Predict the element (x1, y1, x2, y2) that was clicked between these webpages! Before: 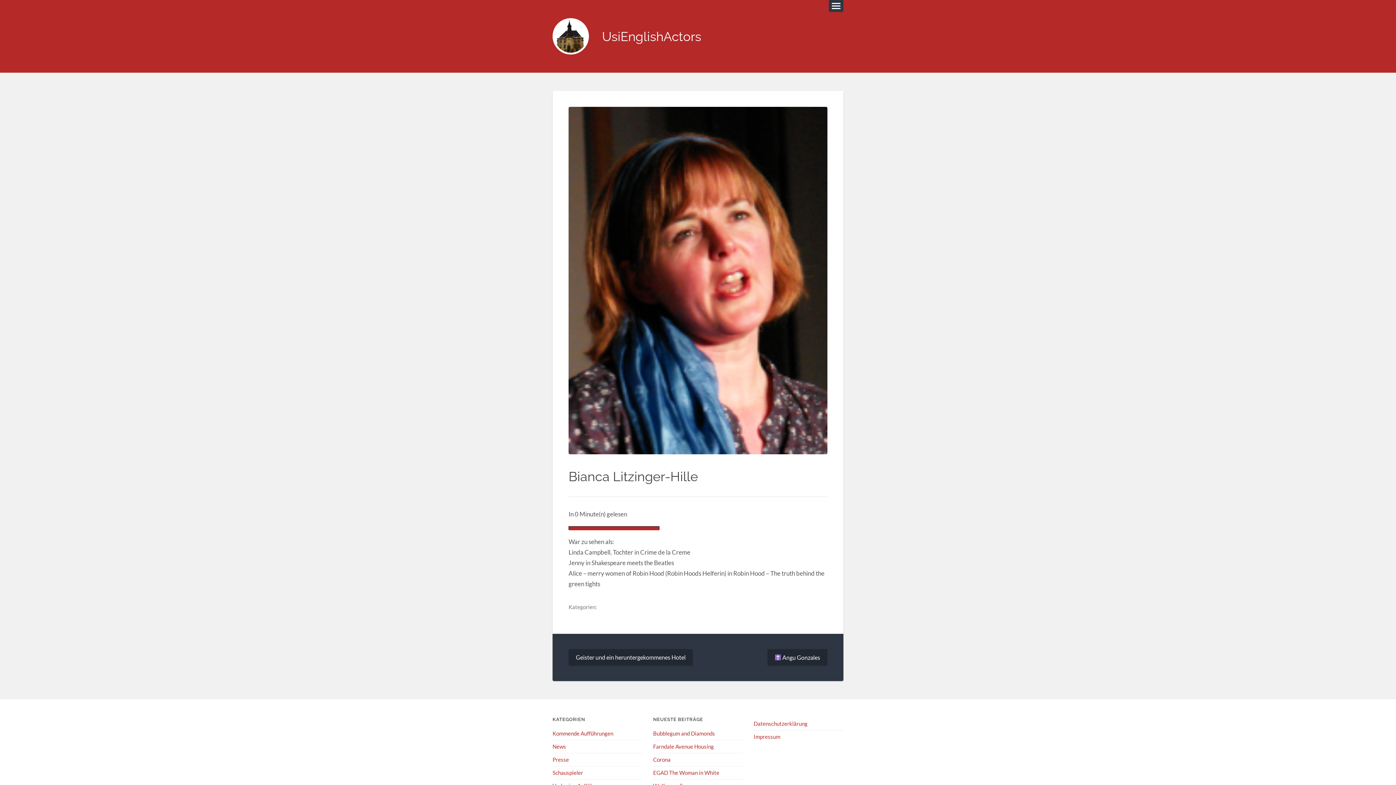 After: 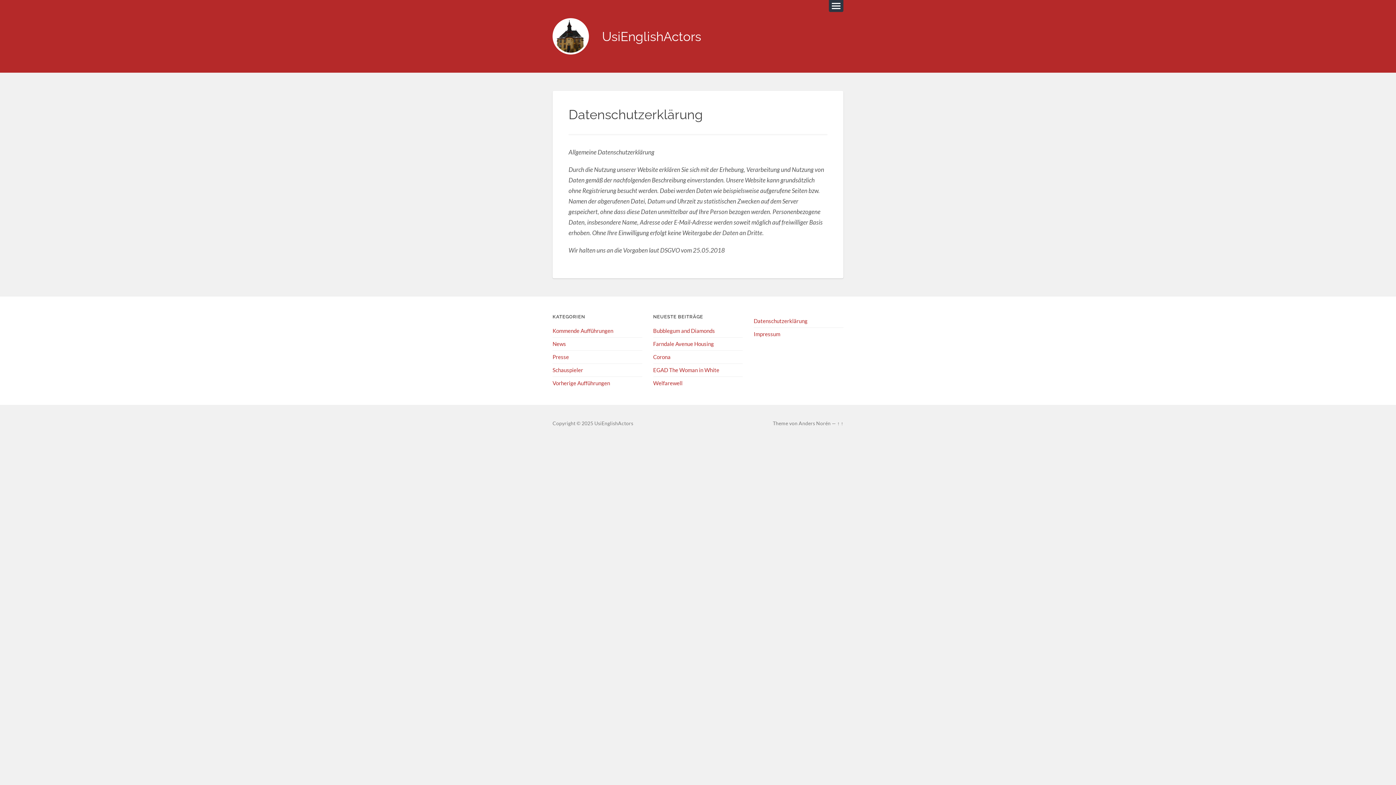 Action: label: Datenschutzerklärung bbox: (753, 720, 807, 727)